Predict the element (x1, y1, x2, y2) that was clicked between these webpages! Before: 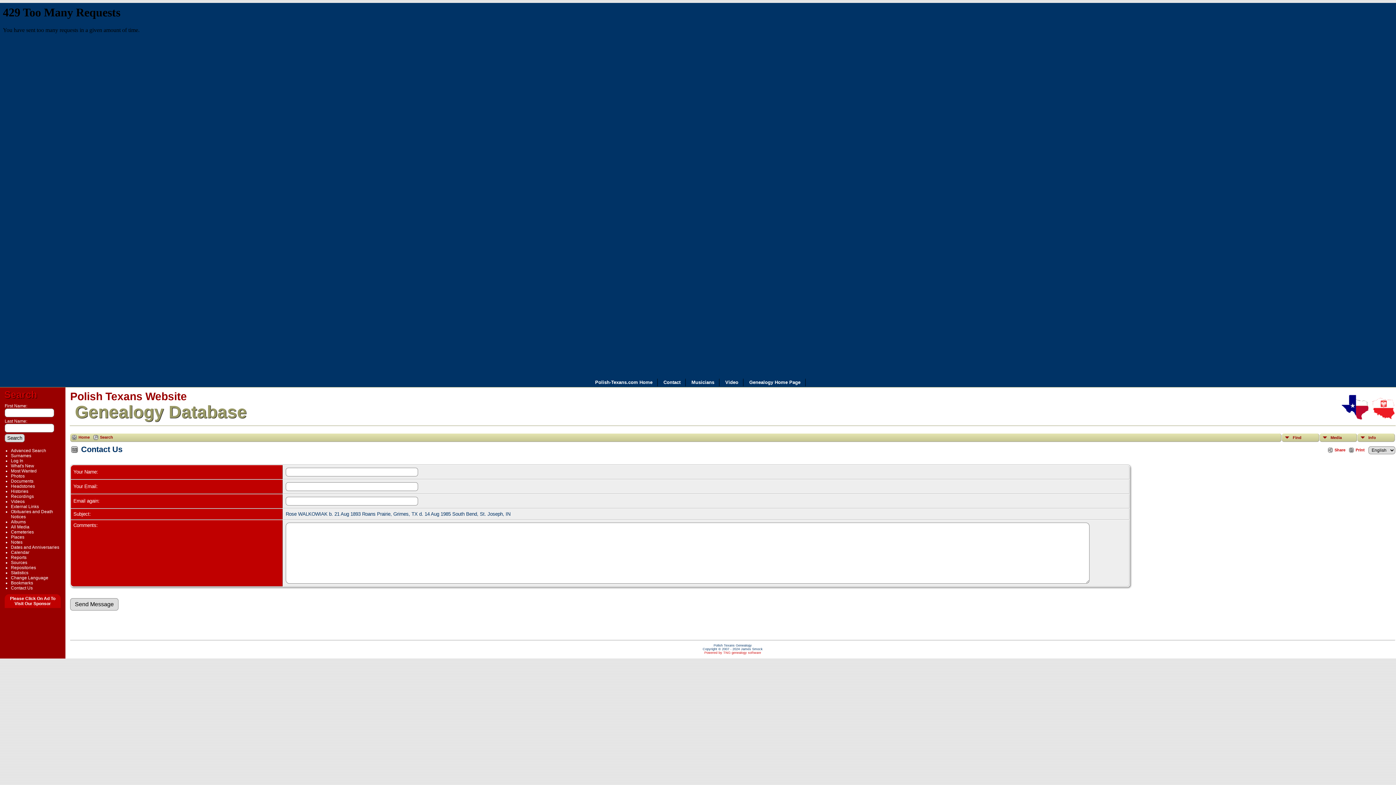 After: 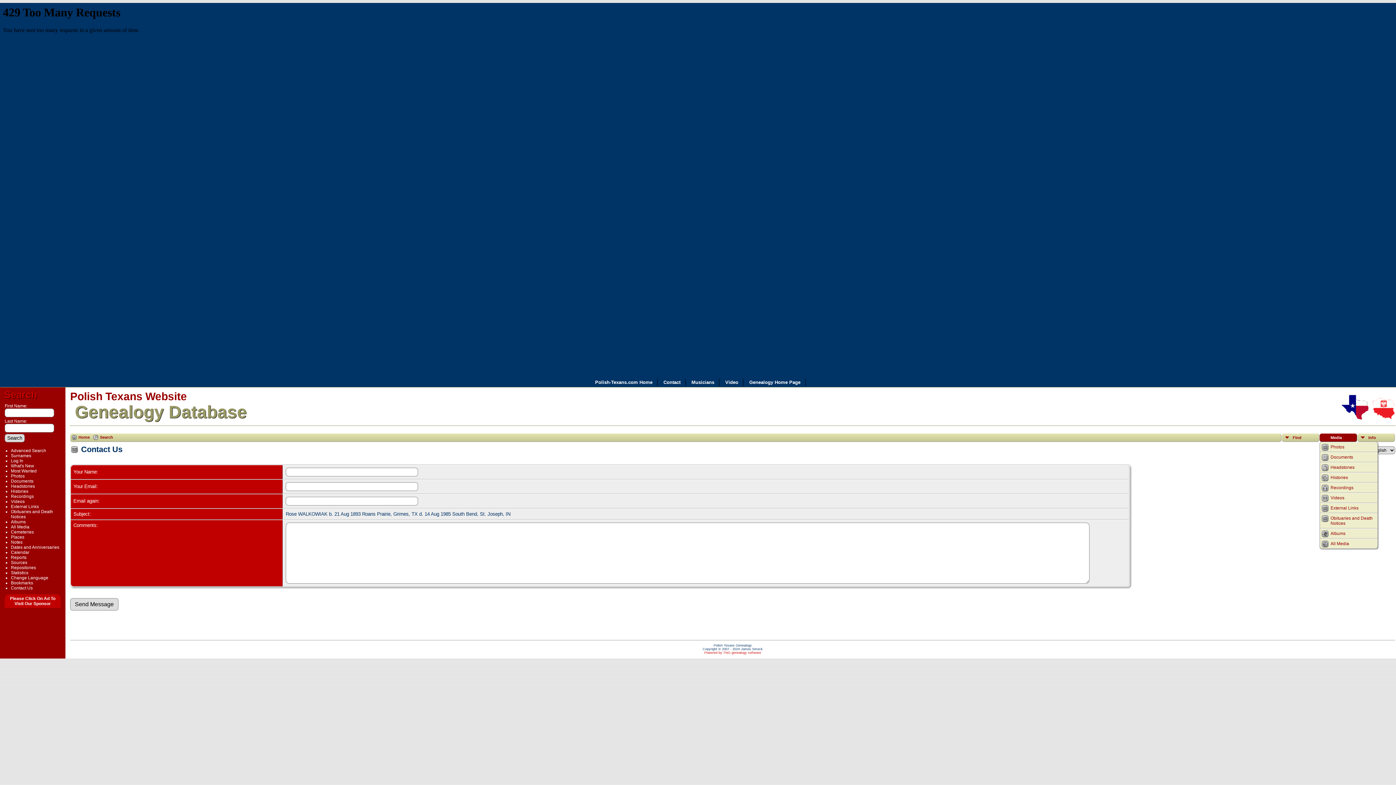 Action: label: Media bbox: (1320, 433, 1357, 442)